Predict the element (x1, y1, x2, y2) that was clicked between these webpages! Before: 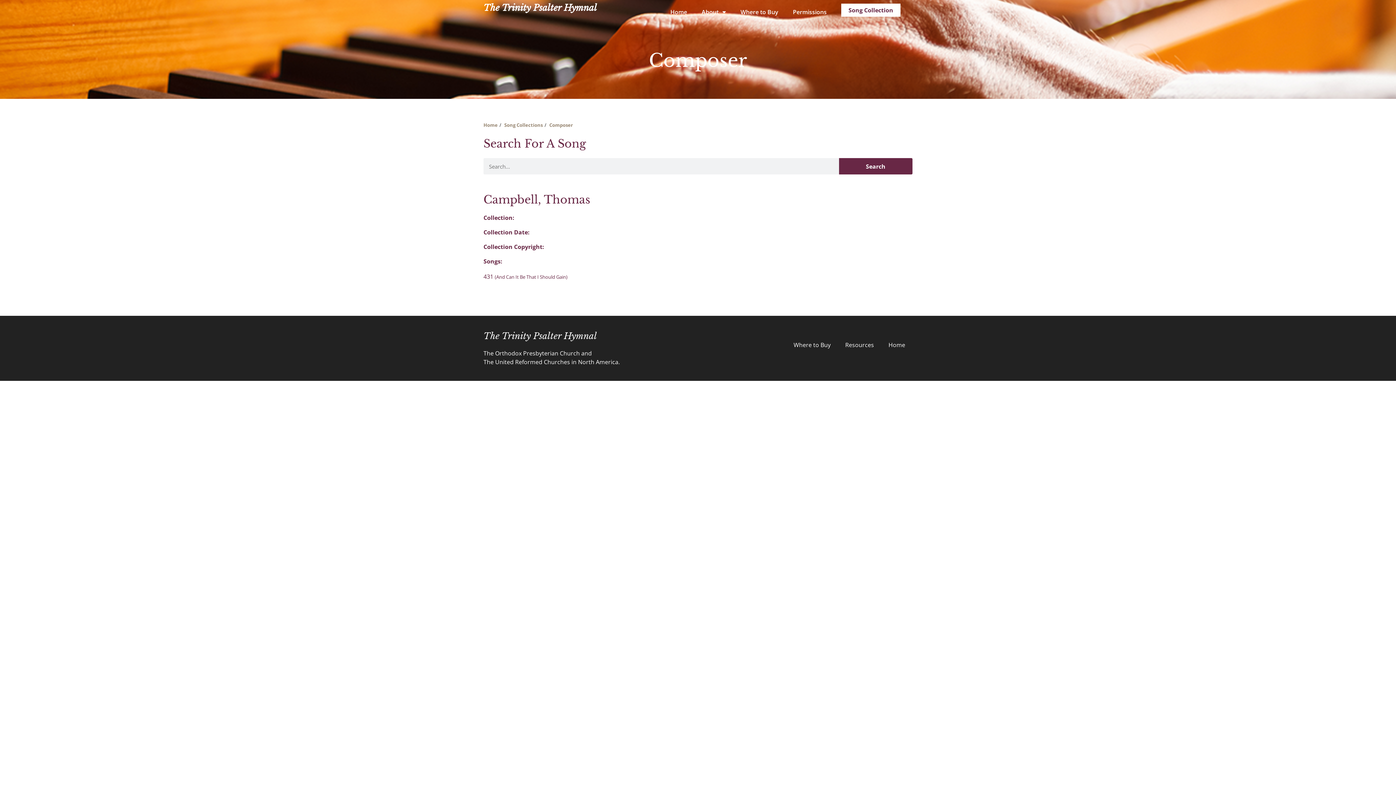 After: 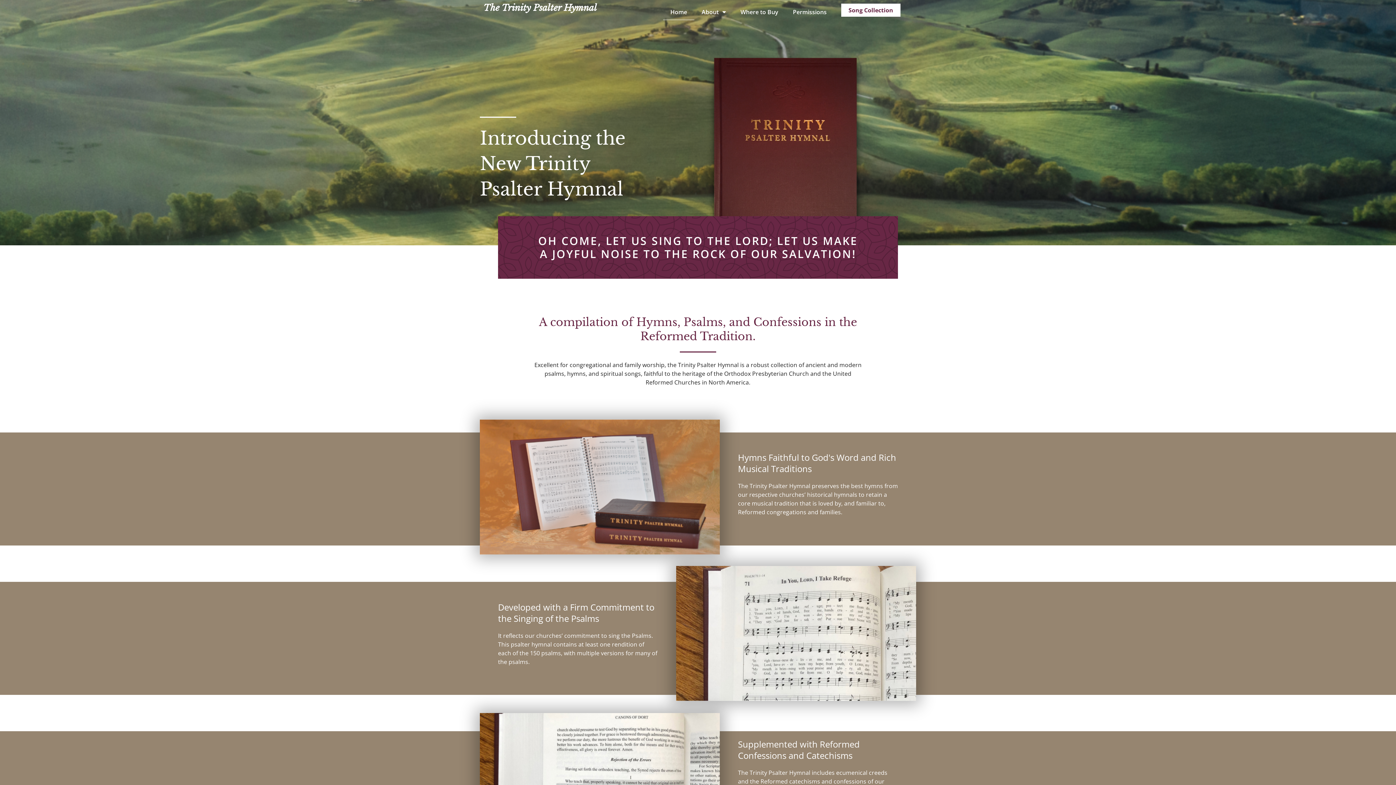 Action: bbox: (663, 3, 694, 20) label: Home